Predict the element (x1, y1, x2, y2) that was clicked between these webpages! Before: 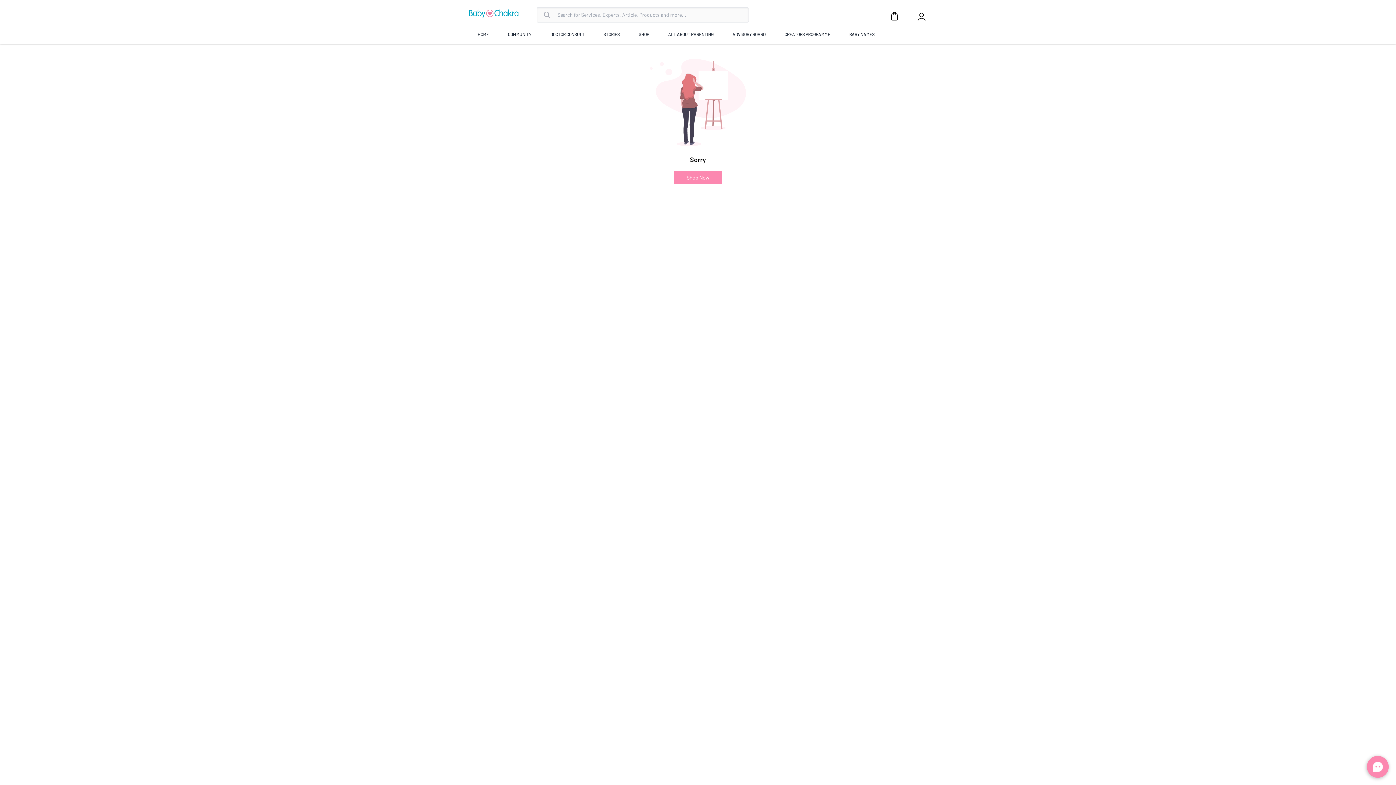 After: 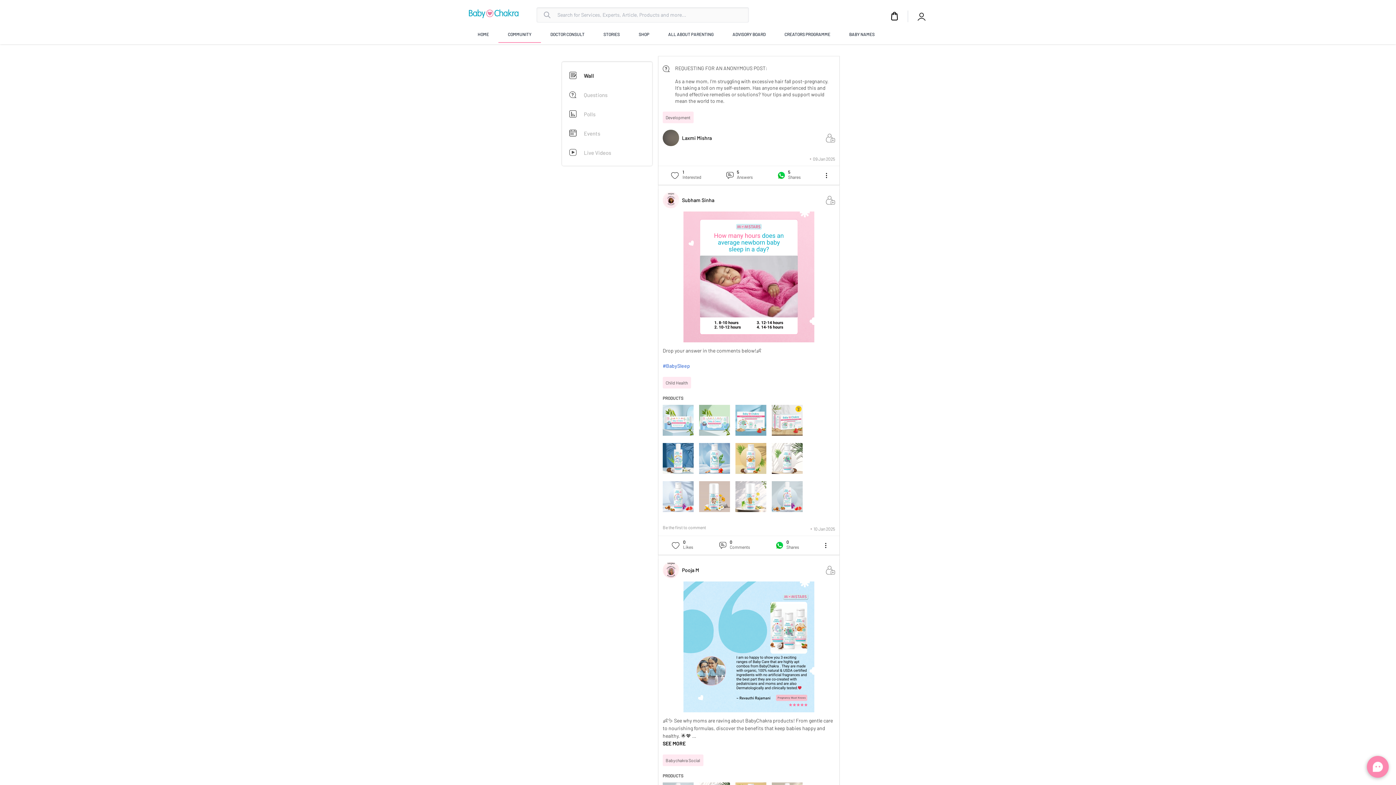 Action: label: COMMUNITY bbox: (507, 26, 532, 42)